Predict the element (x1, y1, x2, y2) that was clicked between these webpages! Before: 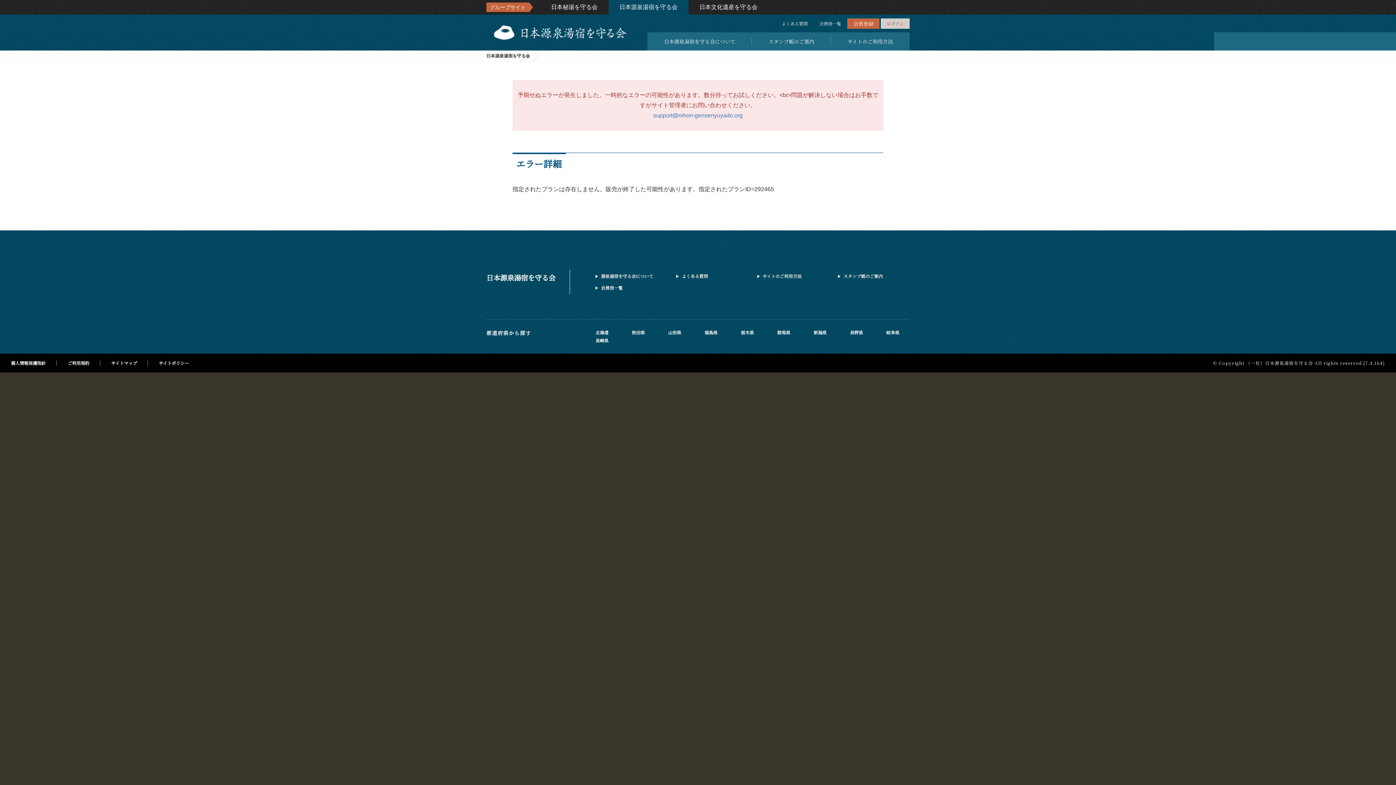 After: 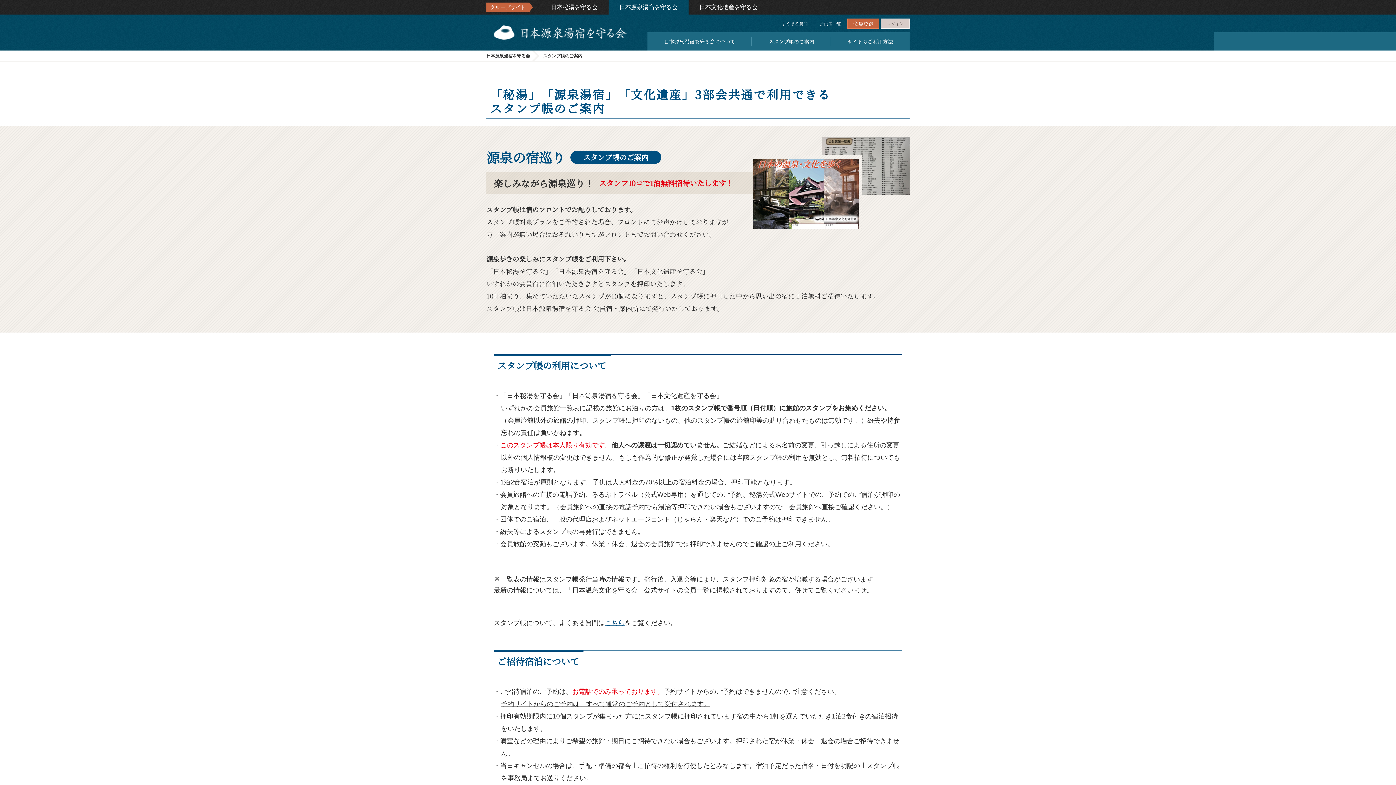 Action: bbox: (752, 32, 831, 50) label: スタンプ帳のご案内